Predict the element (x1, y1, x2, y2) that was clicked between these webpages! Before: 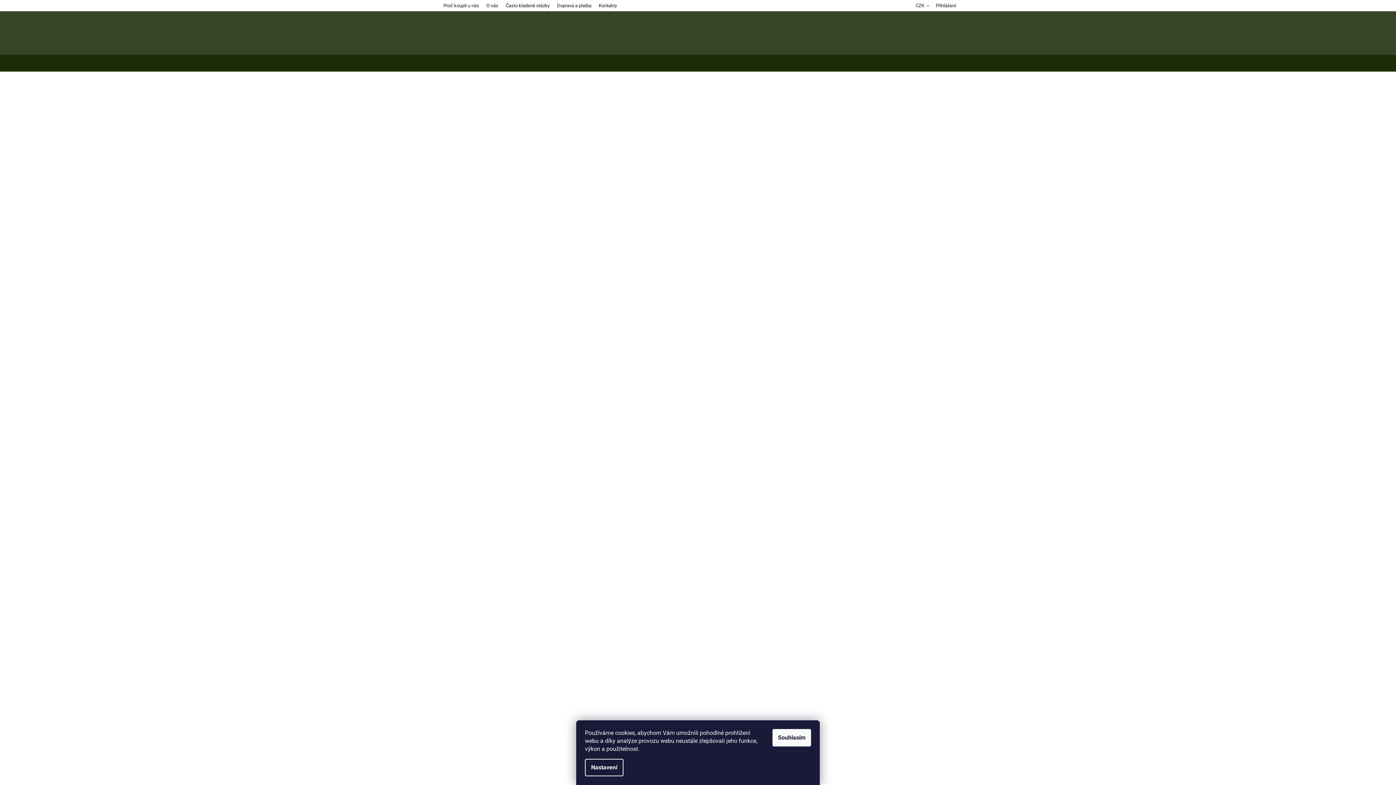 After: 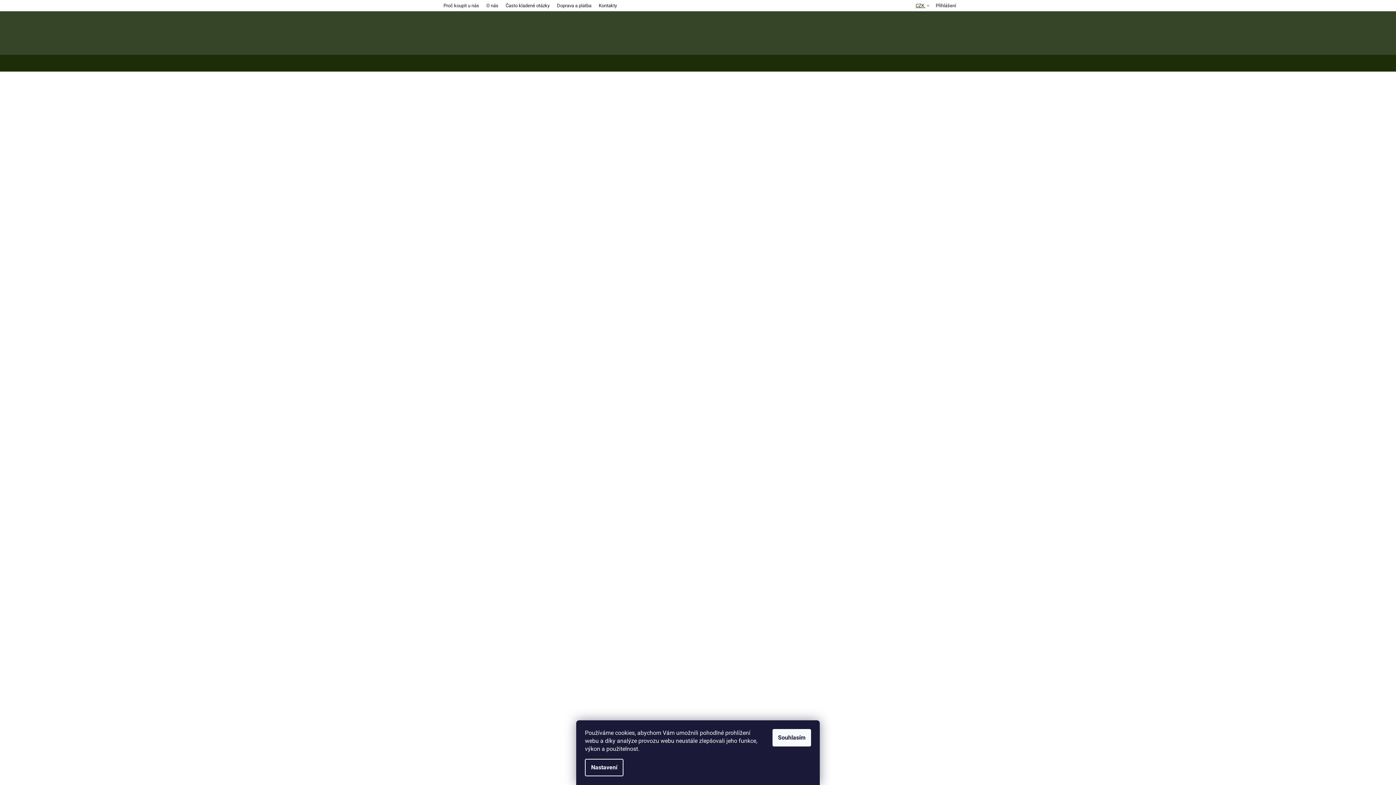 Action: bbox: (913, 2, 933, 9) label: CZK 